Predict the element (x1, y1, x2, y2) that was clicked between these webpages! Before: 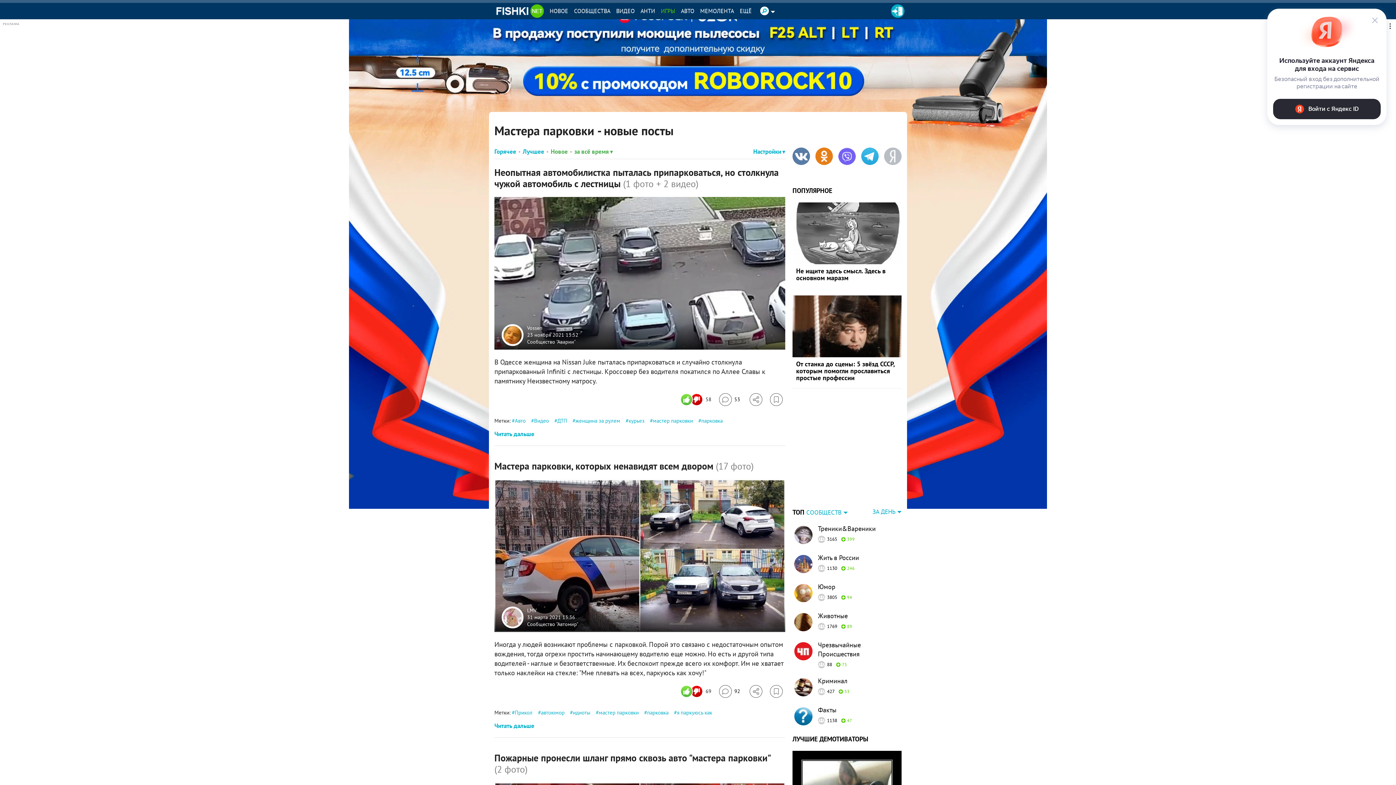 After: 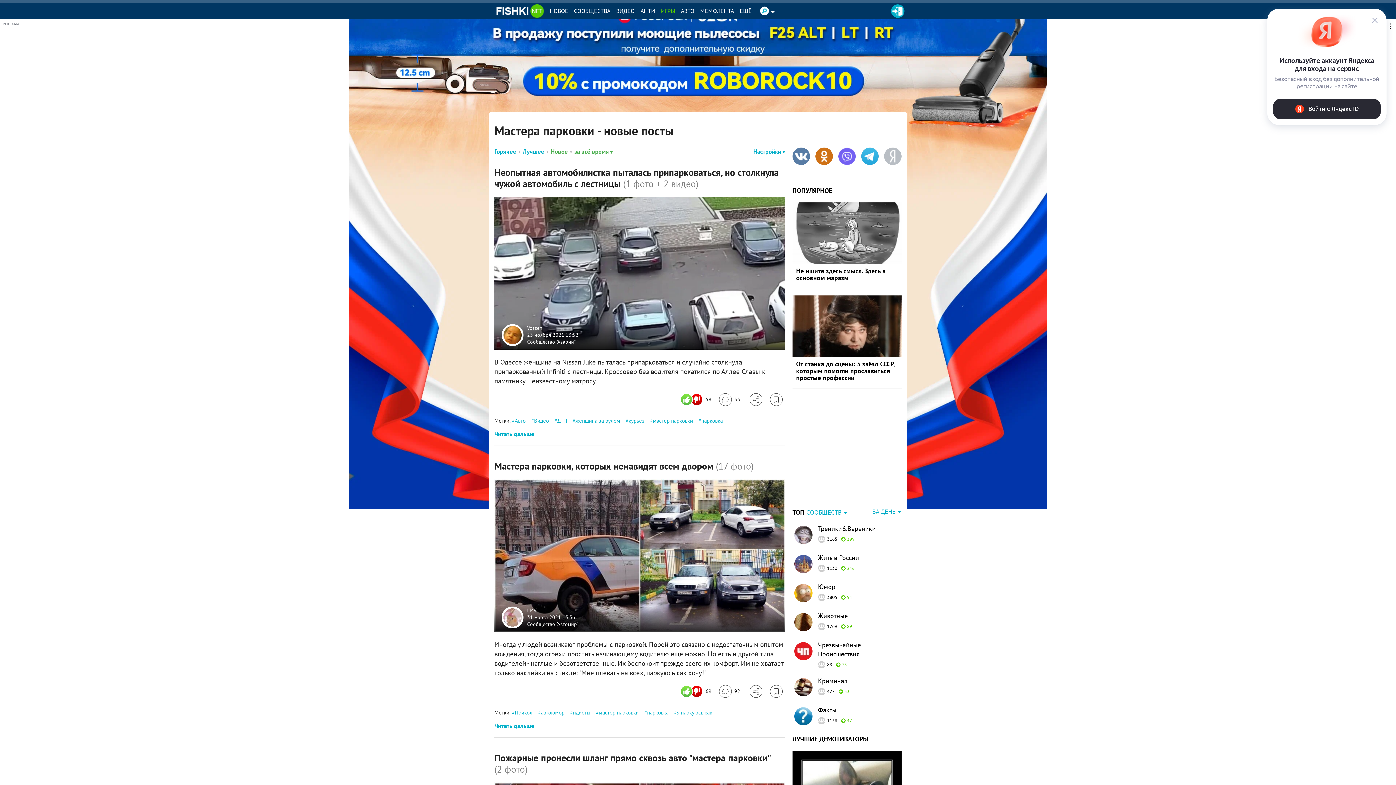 Action: bbox: (815, 147, 833, 165)